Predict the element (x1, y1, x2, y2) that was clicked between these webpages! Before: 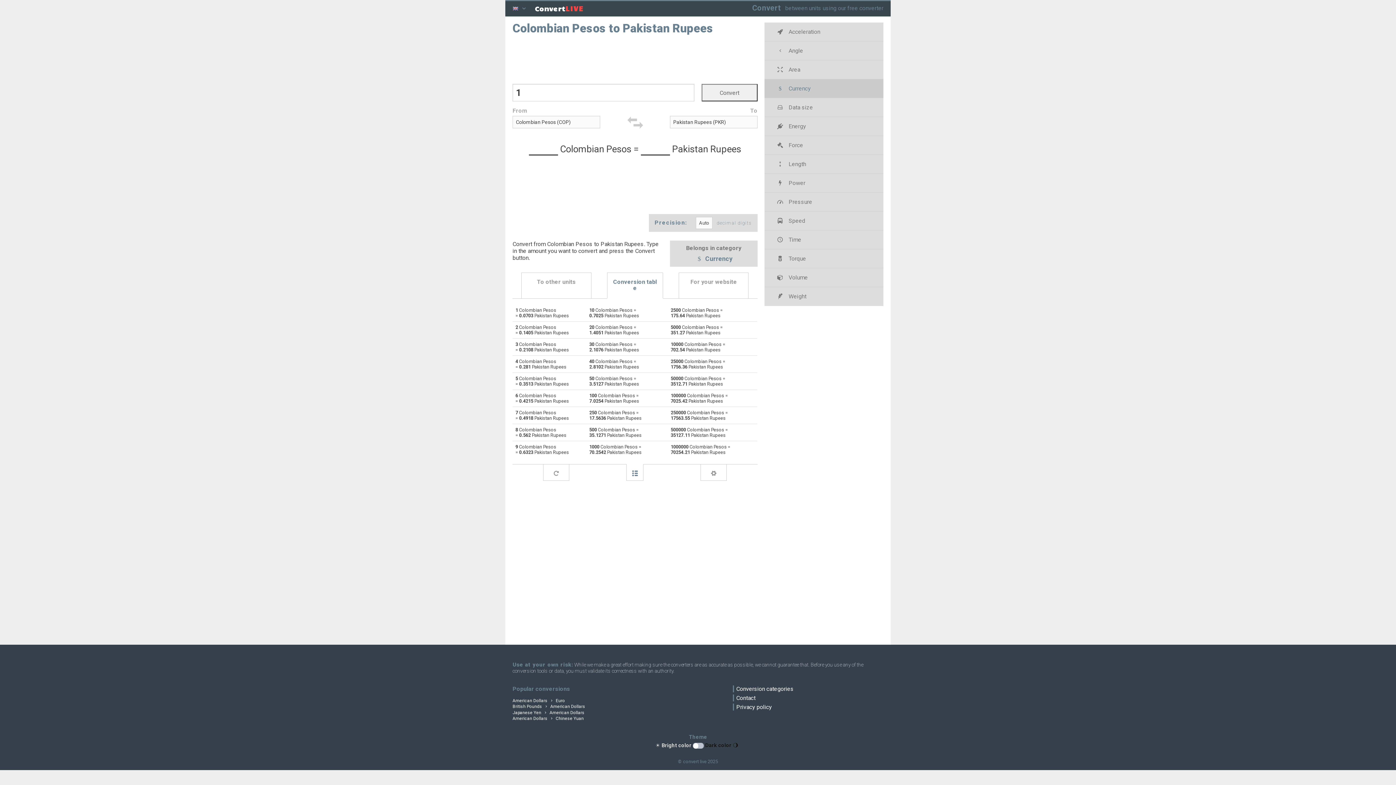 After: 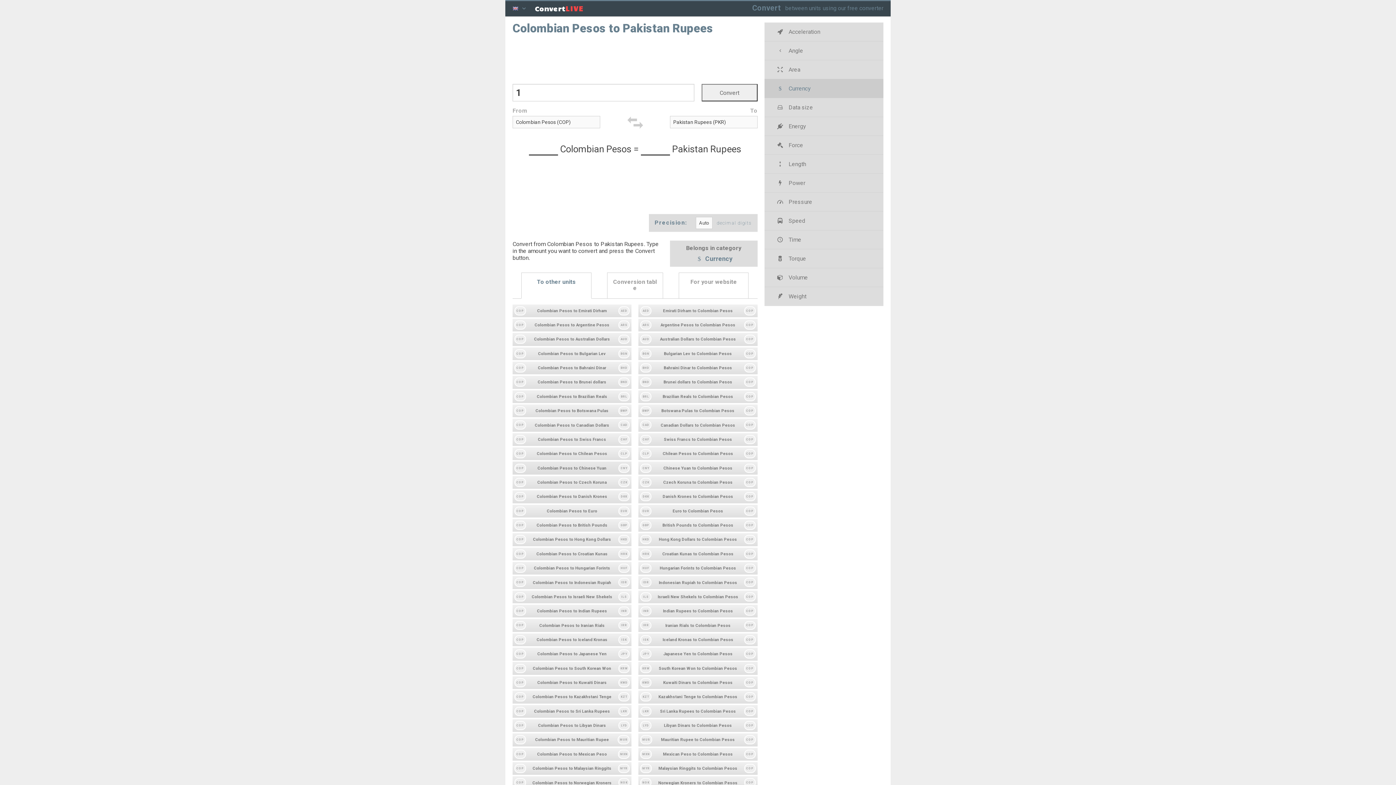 Action: bbox: (543, 464, 569, 480)